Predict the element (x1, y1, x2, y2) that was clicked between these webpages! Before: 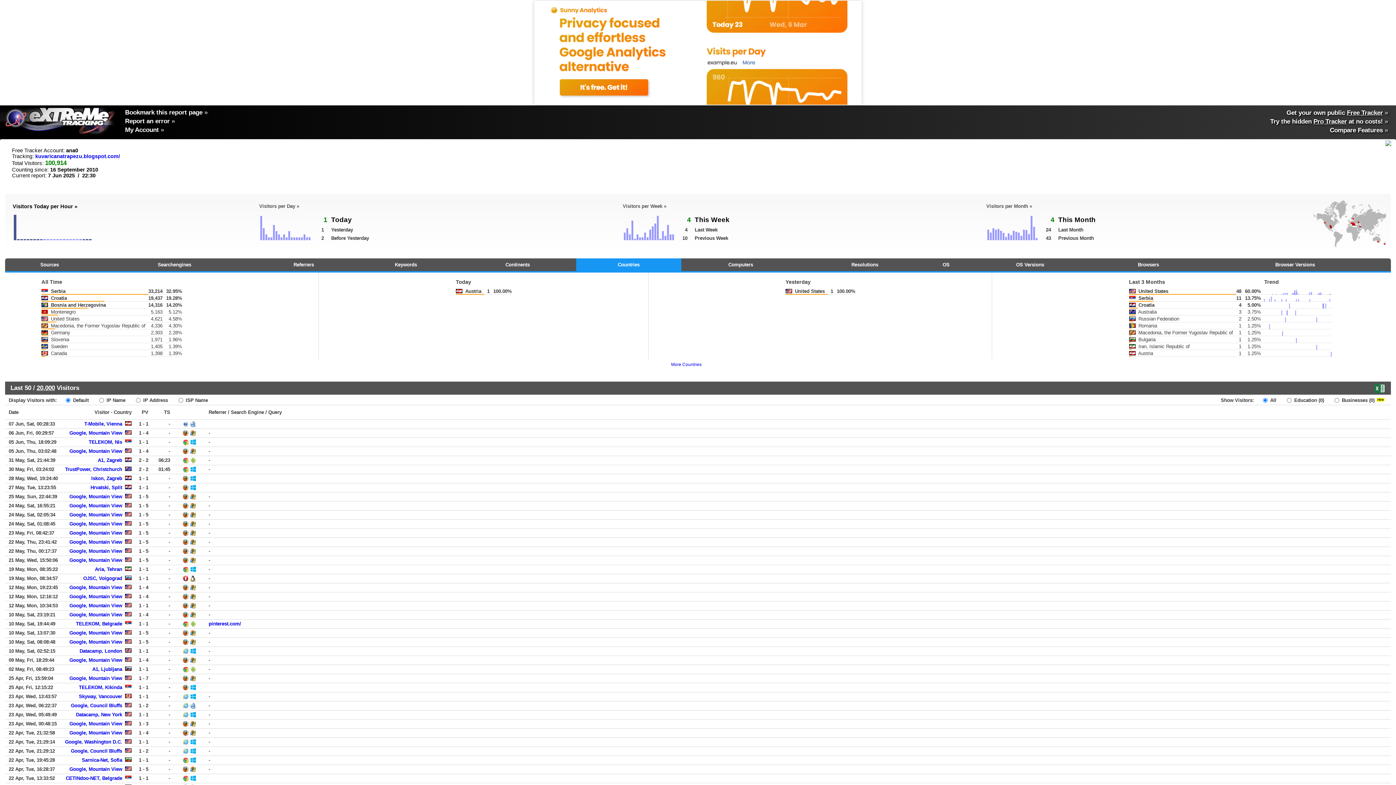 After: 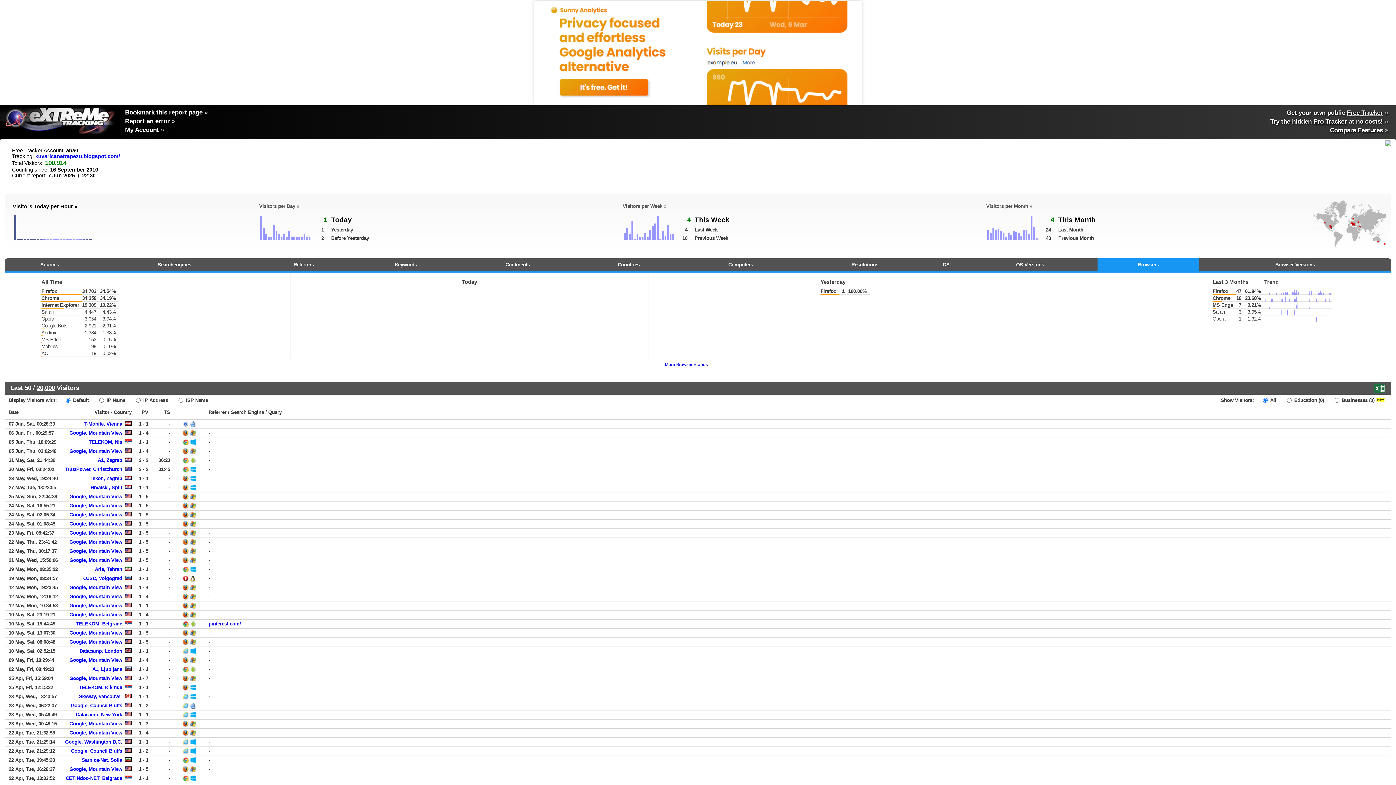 Action: bbox: (1097, 258, 1199, 271) label: Browsers